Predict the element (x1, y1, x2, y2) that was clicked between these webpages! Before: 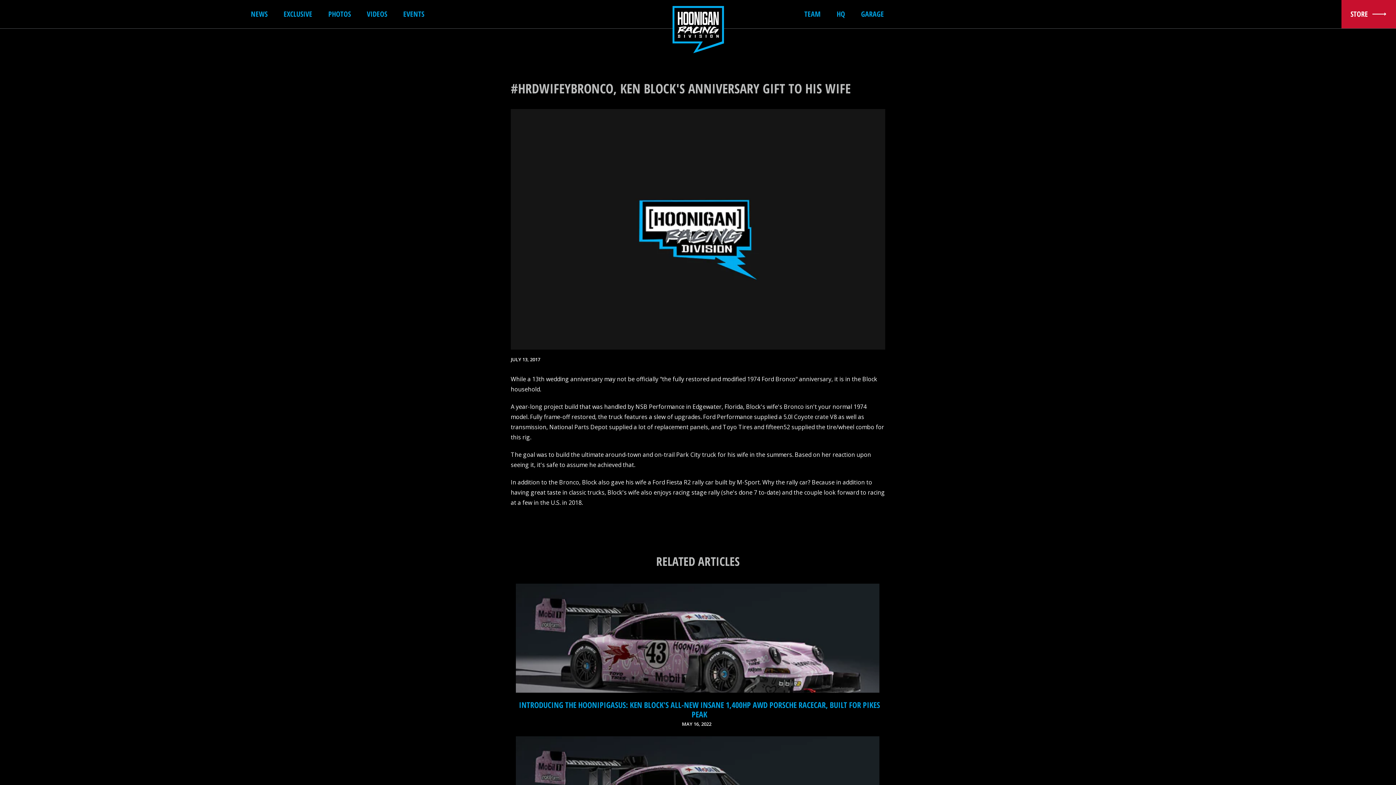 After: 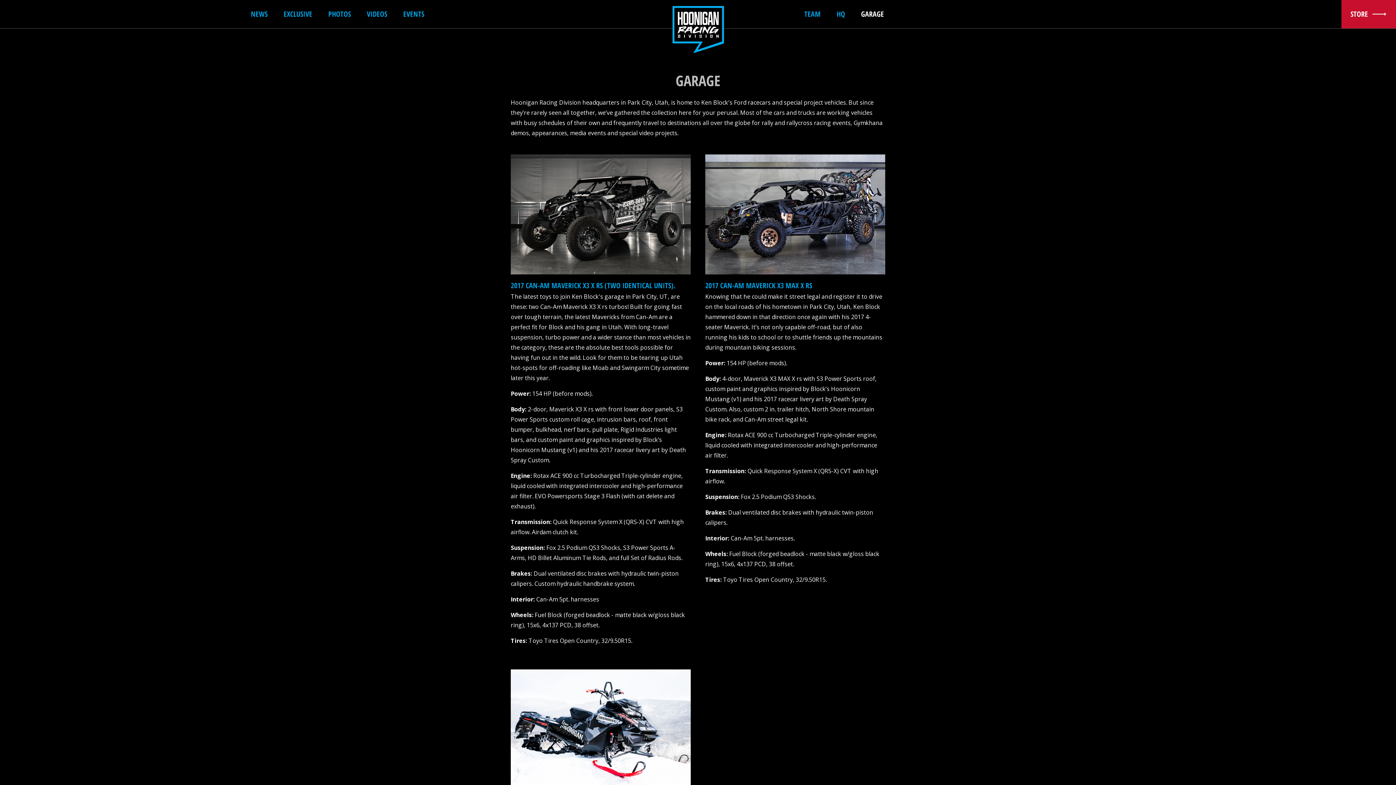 Action: bbox: (861, 0, 884, 28) label: GARAGE